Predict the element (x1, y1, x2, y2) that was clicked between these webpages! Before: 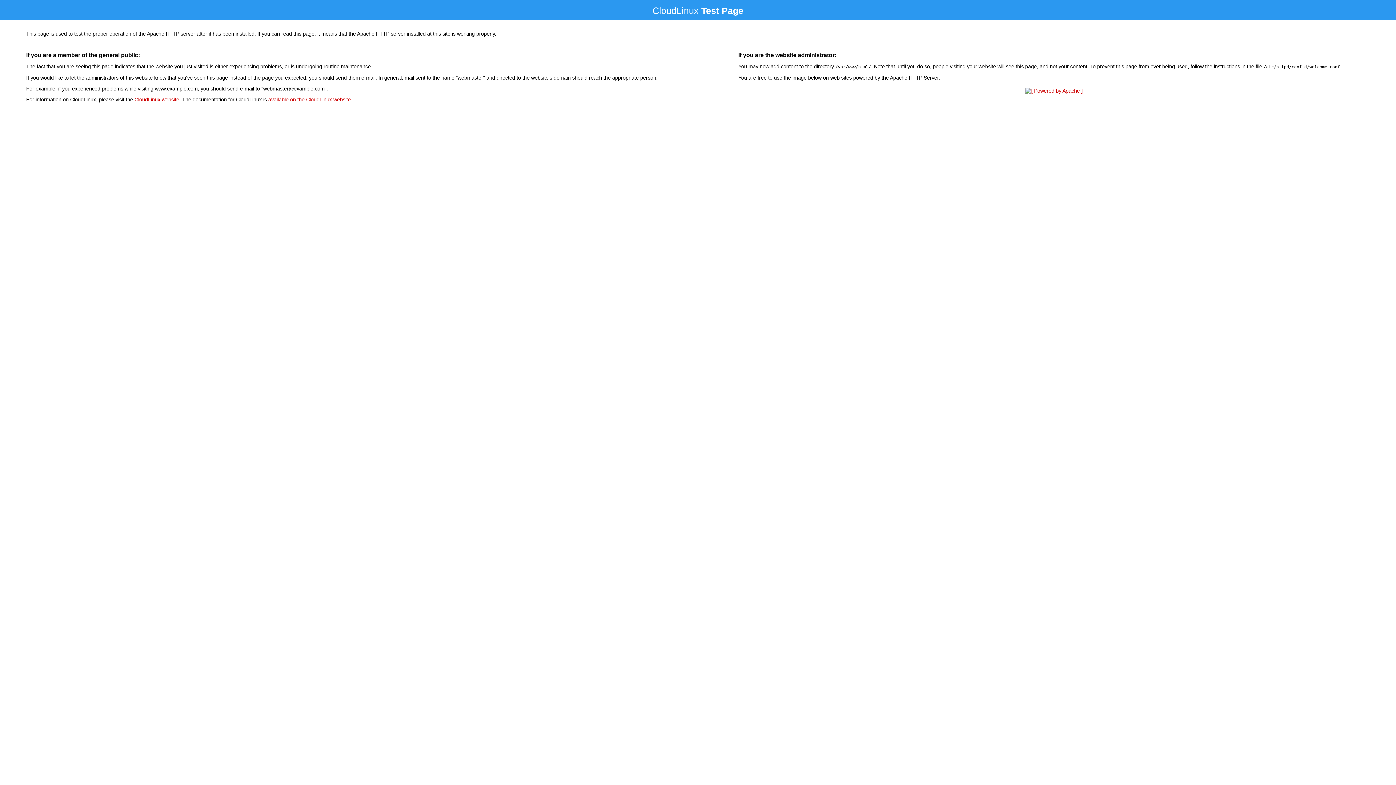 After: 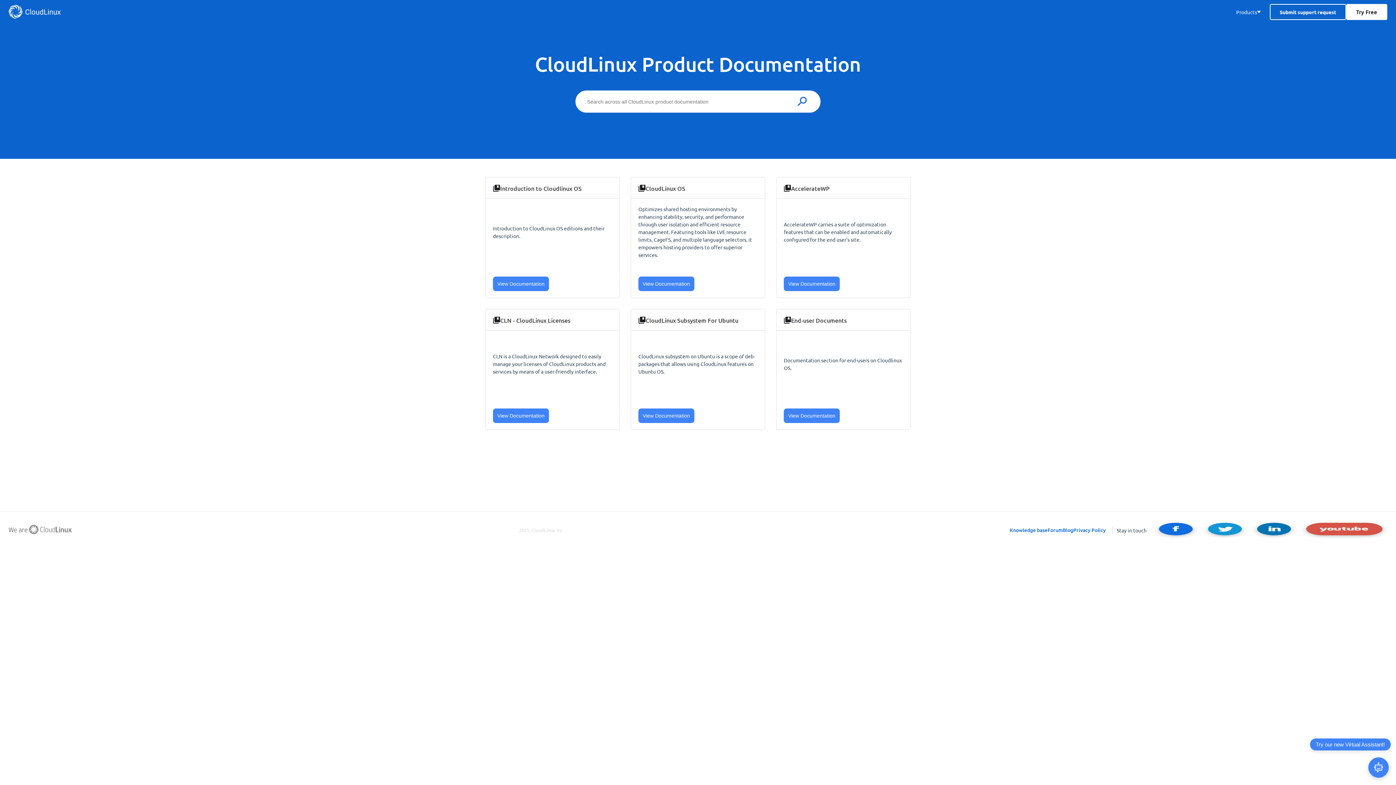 Action: label: available on the CloudLinux website bbox: (268, 96, 350, 102)